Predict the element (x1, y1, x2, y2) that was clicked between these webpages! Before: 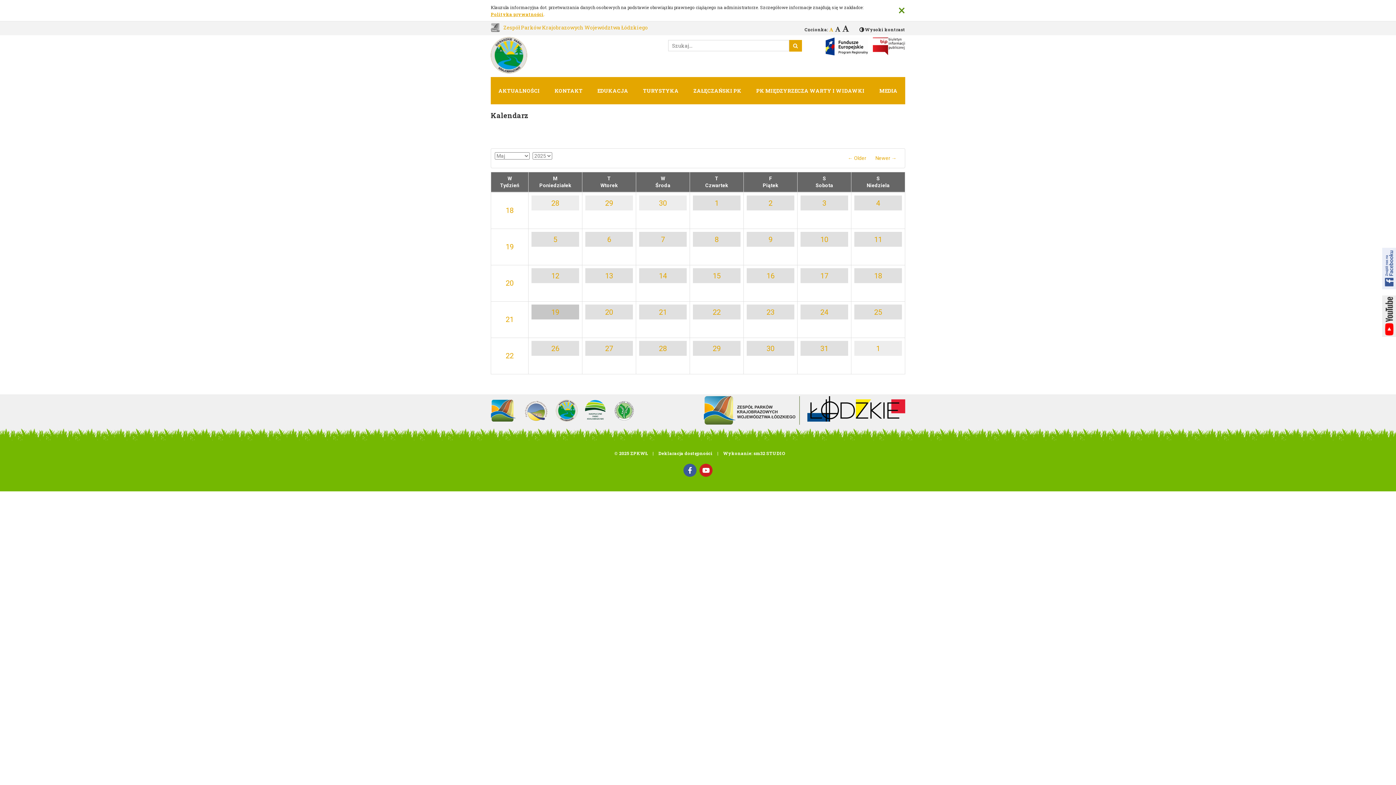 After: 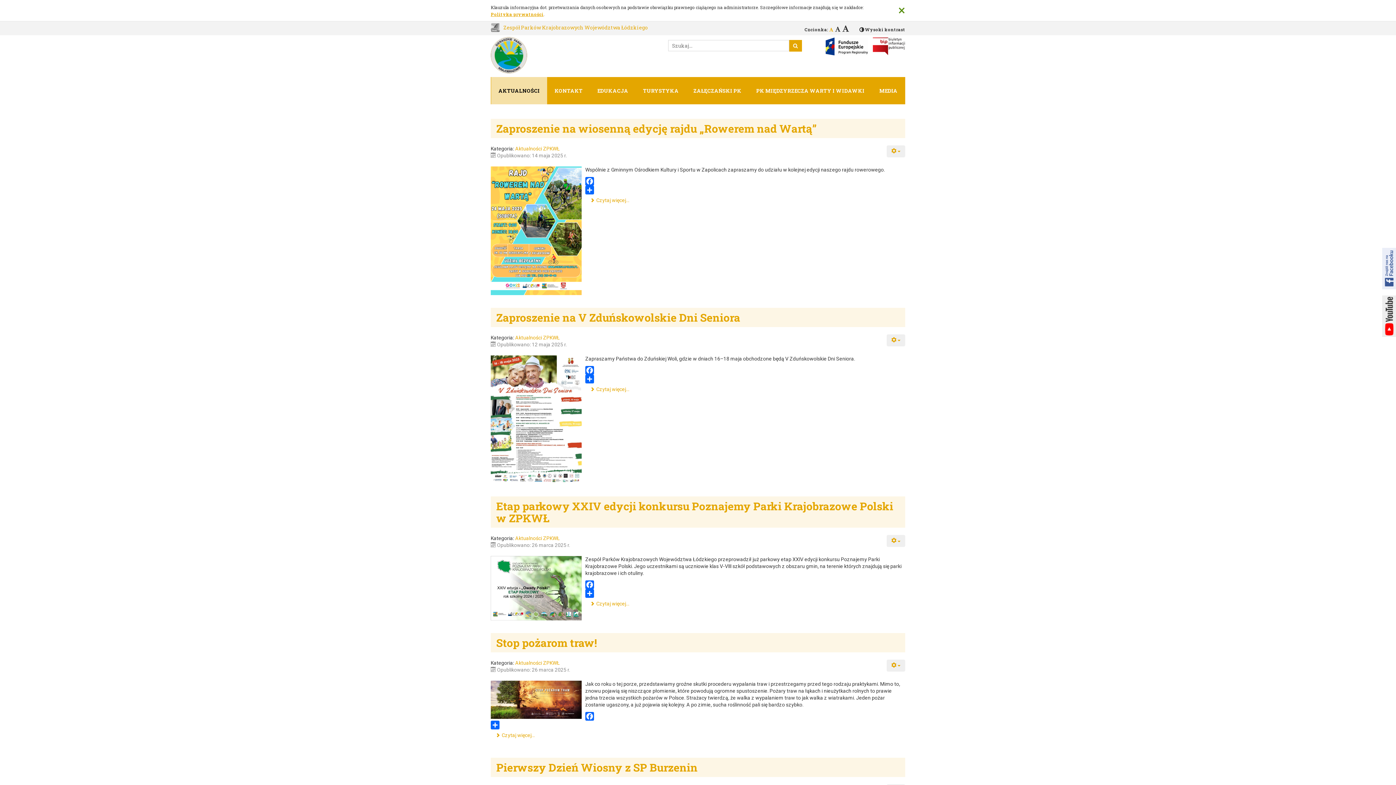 Action: label: AKTUALNOŚCI bbox: (491, 77, 547, 104)